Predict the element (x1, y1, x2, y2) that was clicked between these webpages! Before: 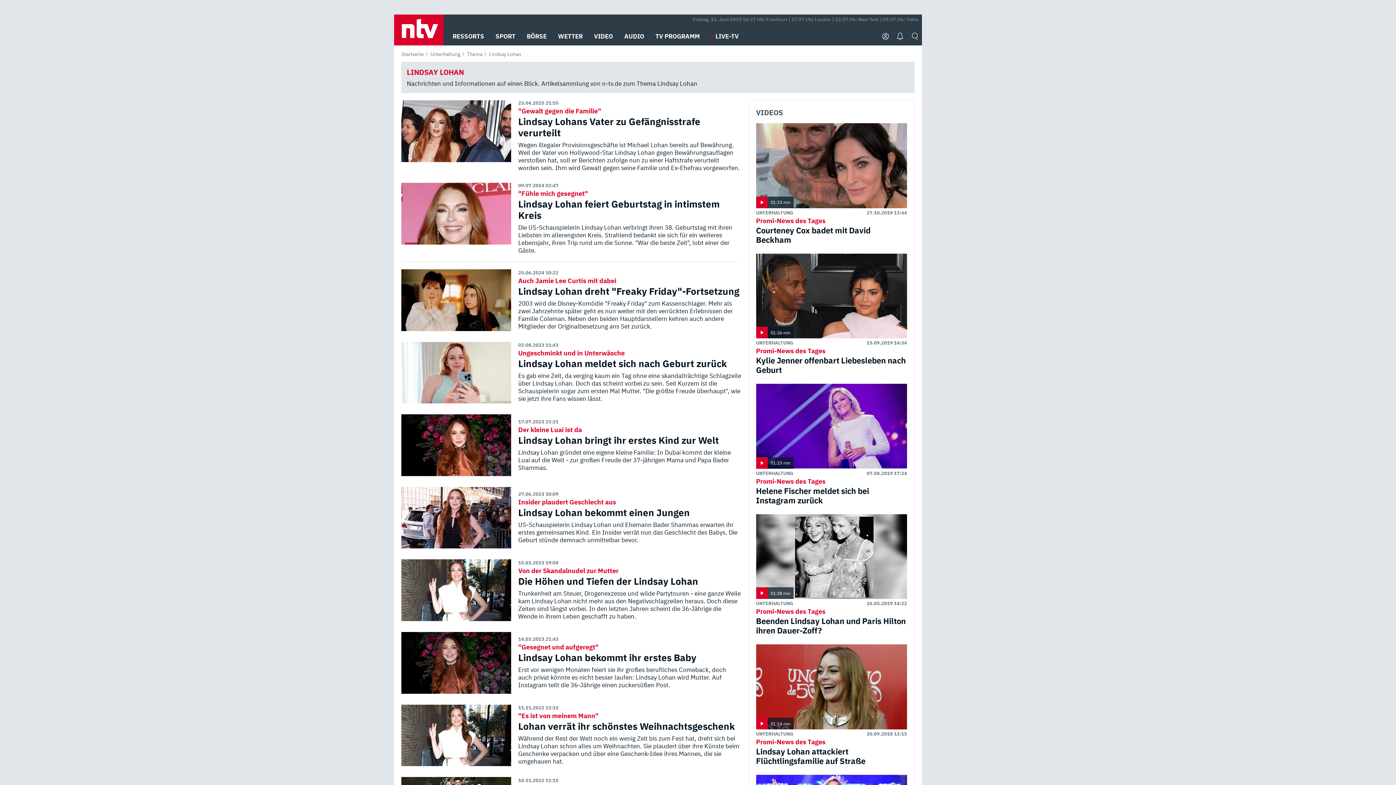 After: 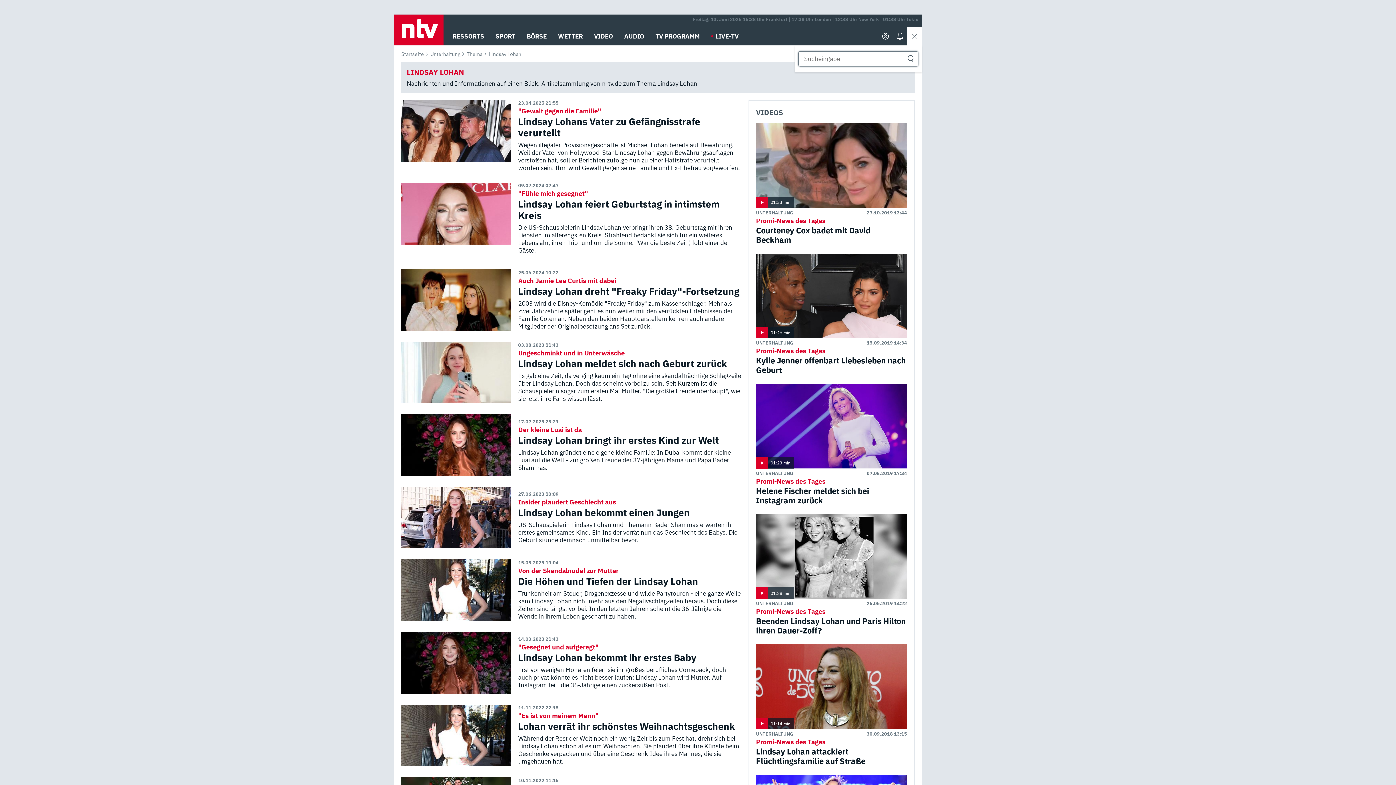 Action: bbox: (911, 27, 918, 45)